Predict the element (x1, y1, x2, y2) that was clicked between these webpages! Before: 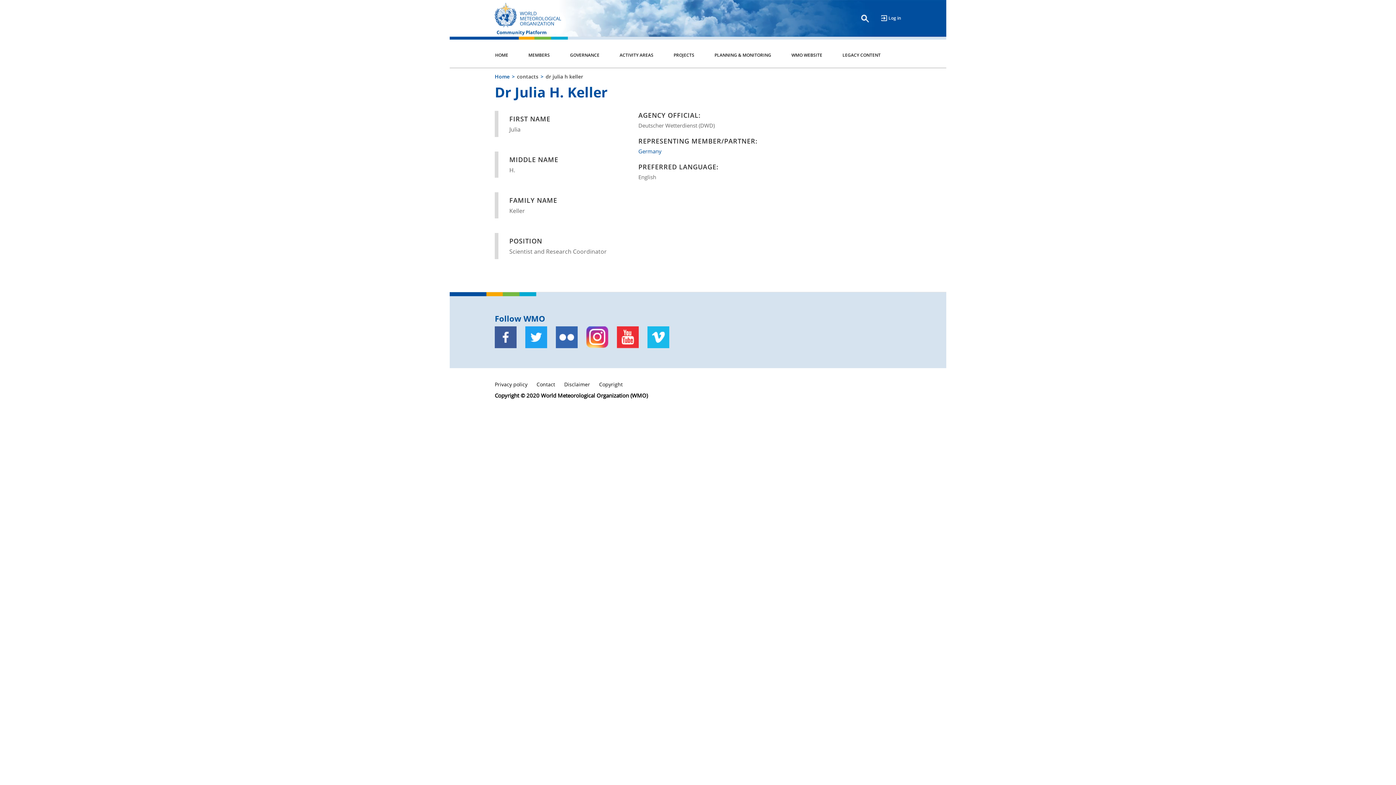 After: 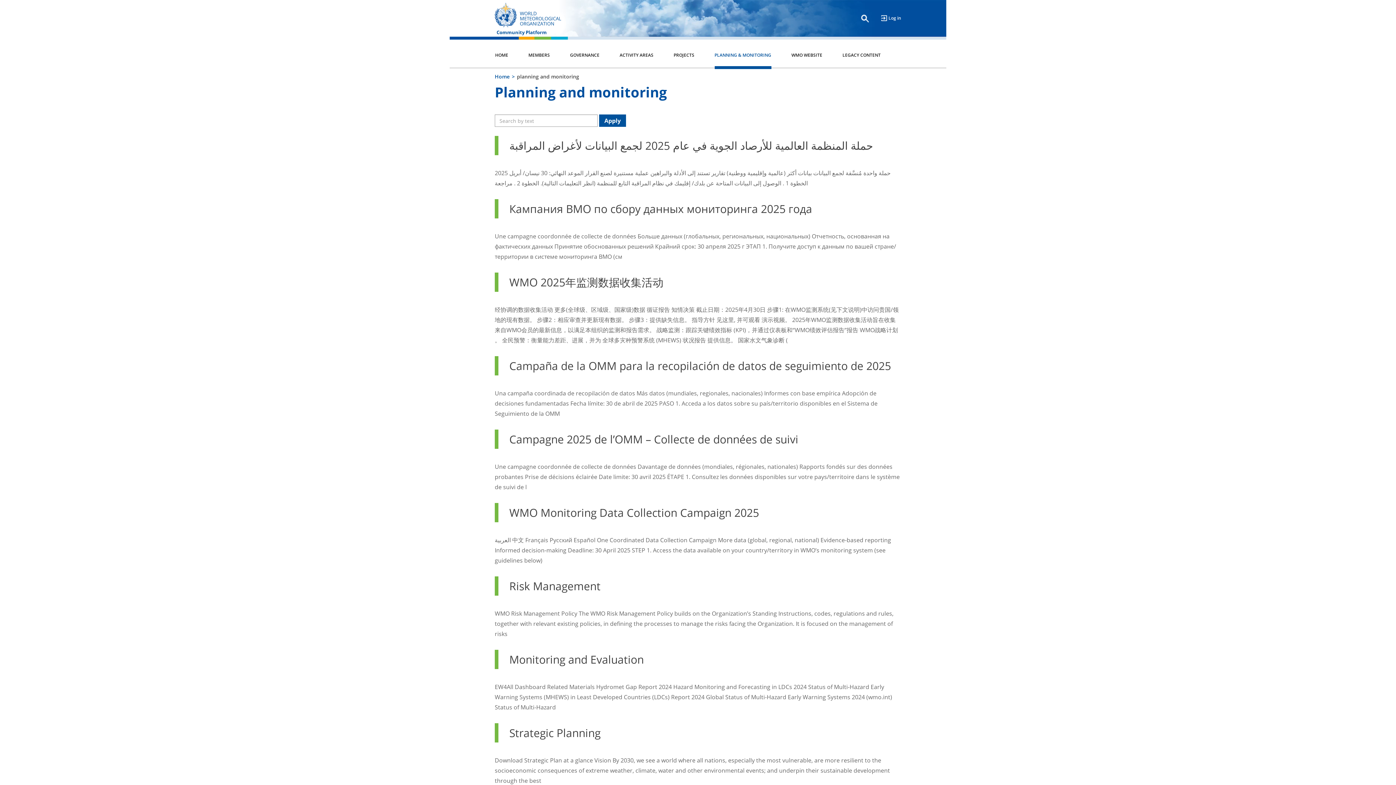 Action: label: PLANNING & MONITORING bbox: (714, 51, 771, 69)